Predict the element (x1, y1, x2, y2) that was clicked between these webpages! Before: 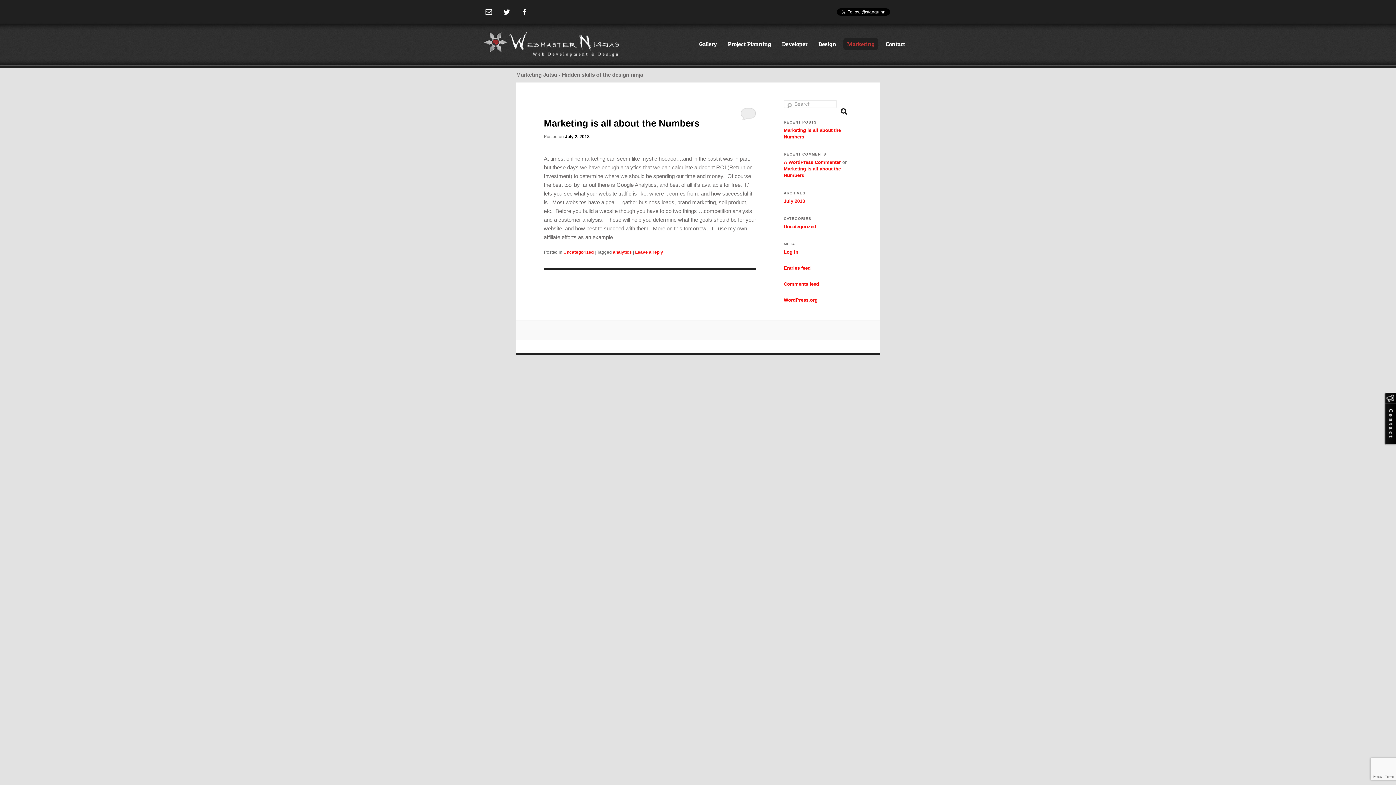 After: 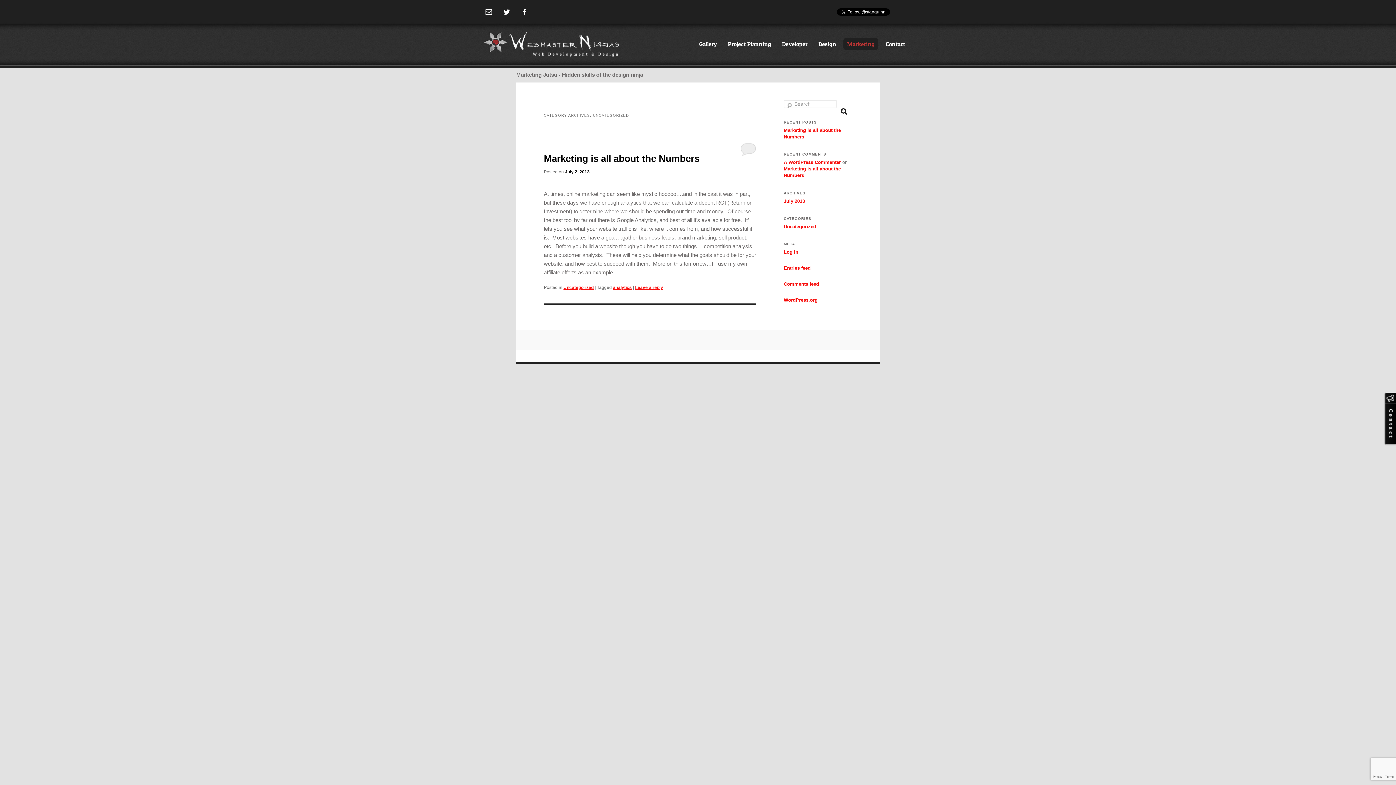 Action: label: Uncategorized bbox: (784, 223, 816, 229)